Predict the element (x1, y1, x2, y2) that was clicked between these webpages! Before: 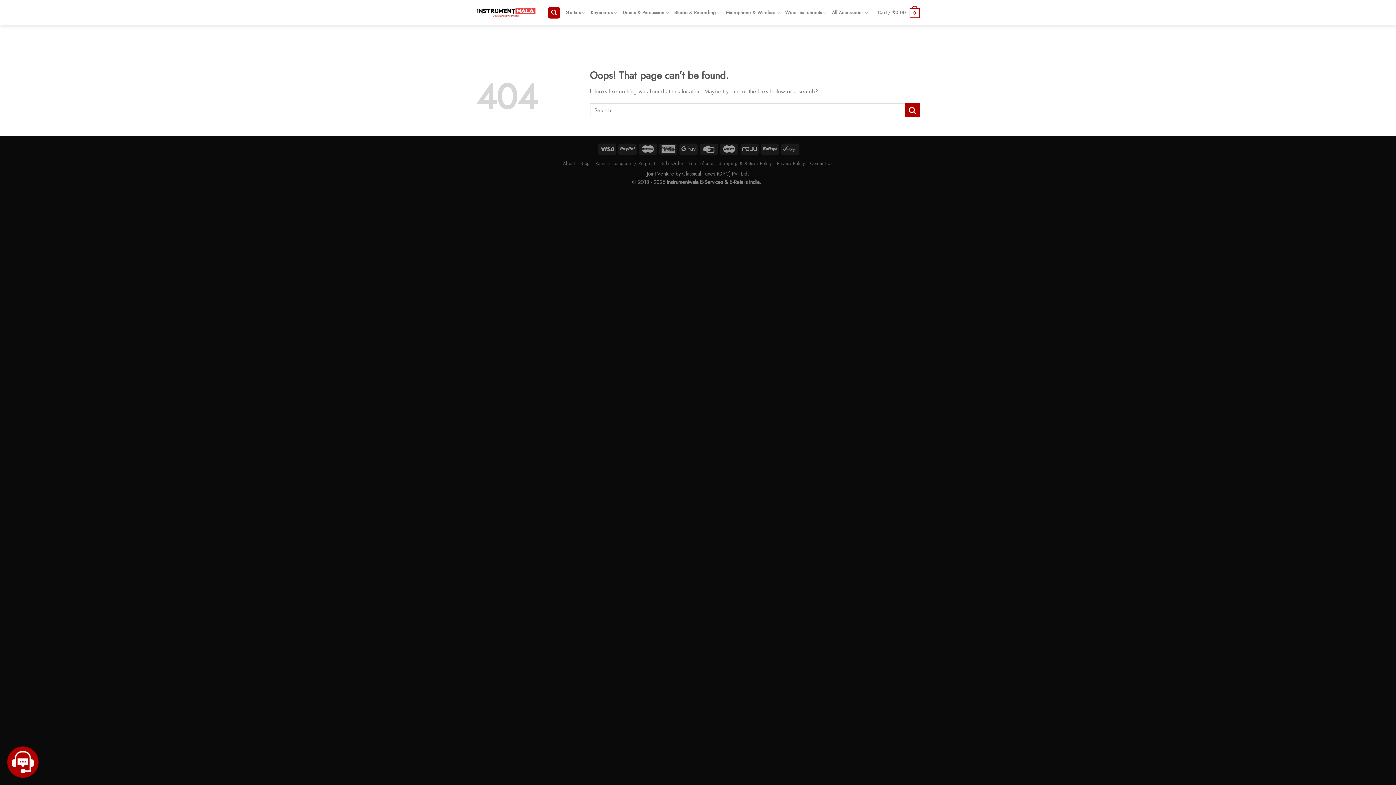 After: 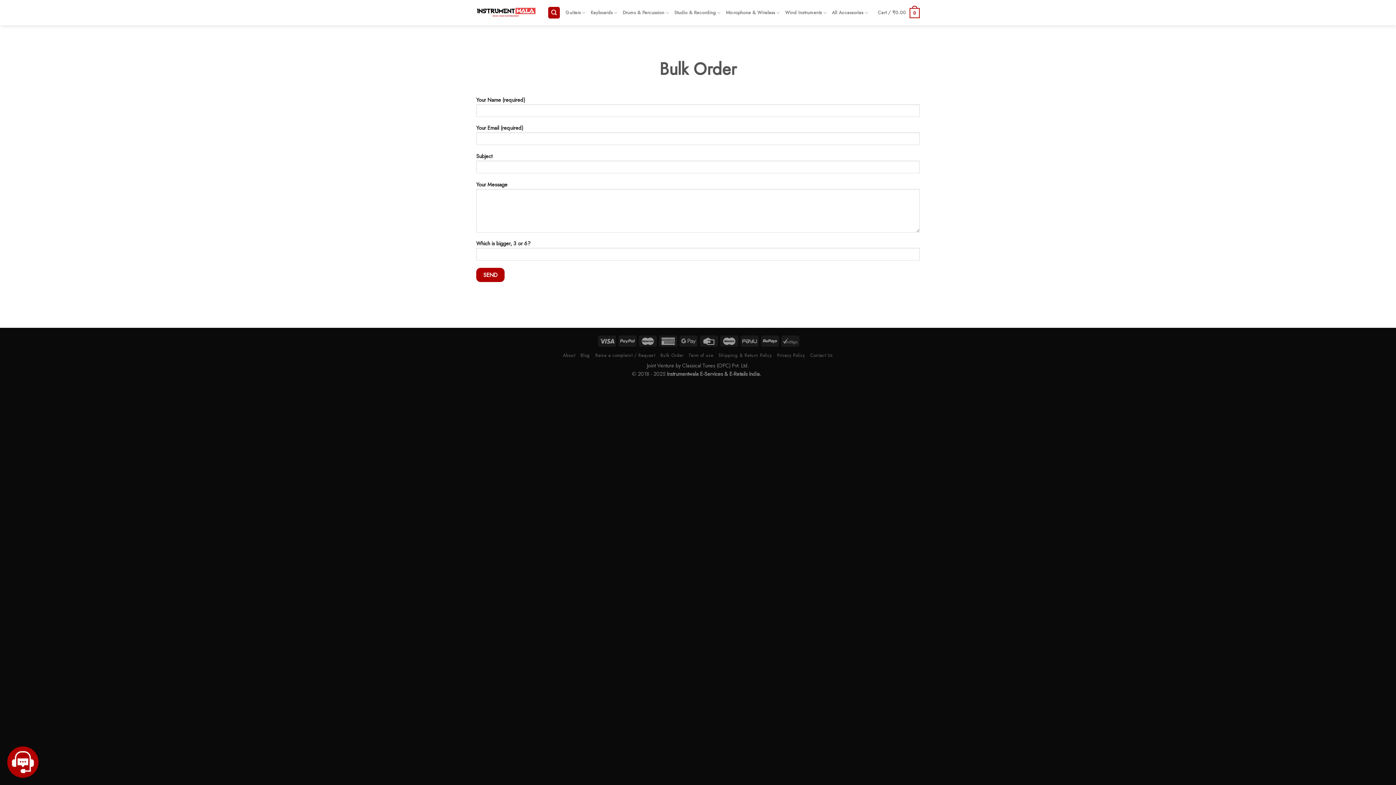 Action: bbox: (660, 160, 683, 166) label: Bulk Order